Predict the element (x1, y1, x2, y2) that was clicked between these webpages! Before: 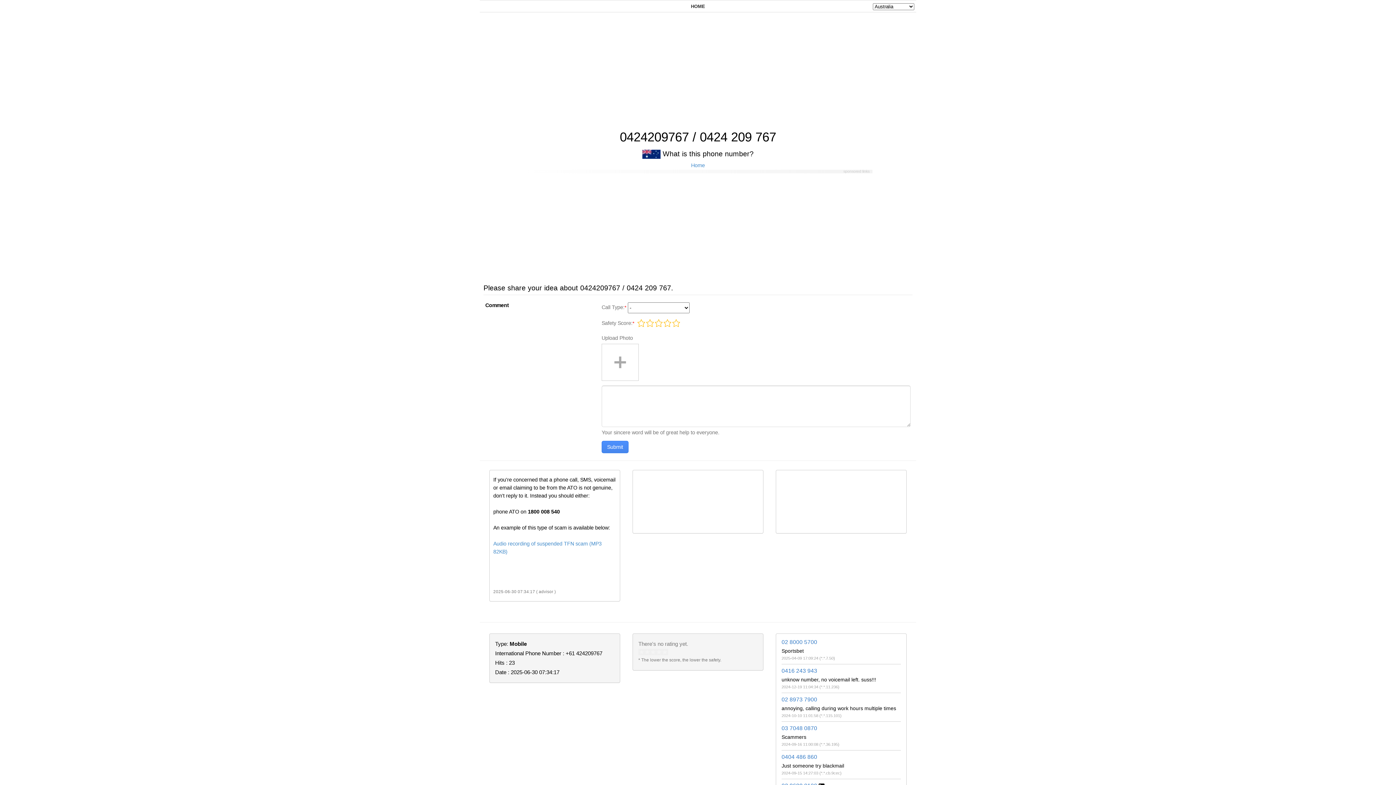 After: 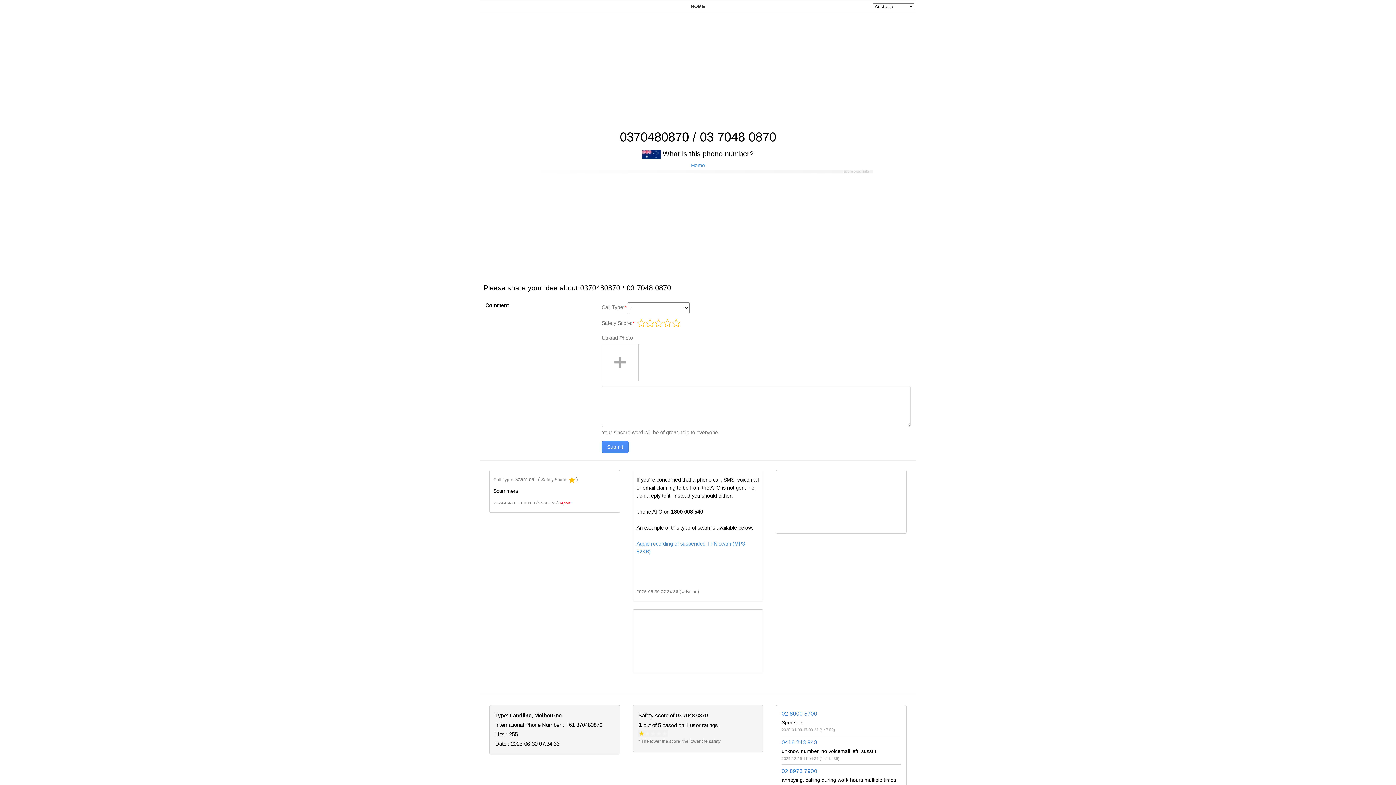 Action: bbox: (781, 725, 817, 731) label: 03 7048 0870